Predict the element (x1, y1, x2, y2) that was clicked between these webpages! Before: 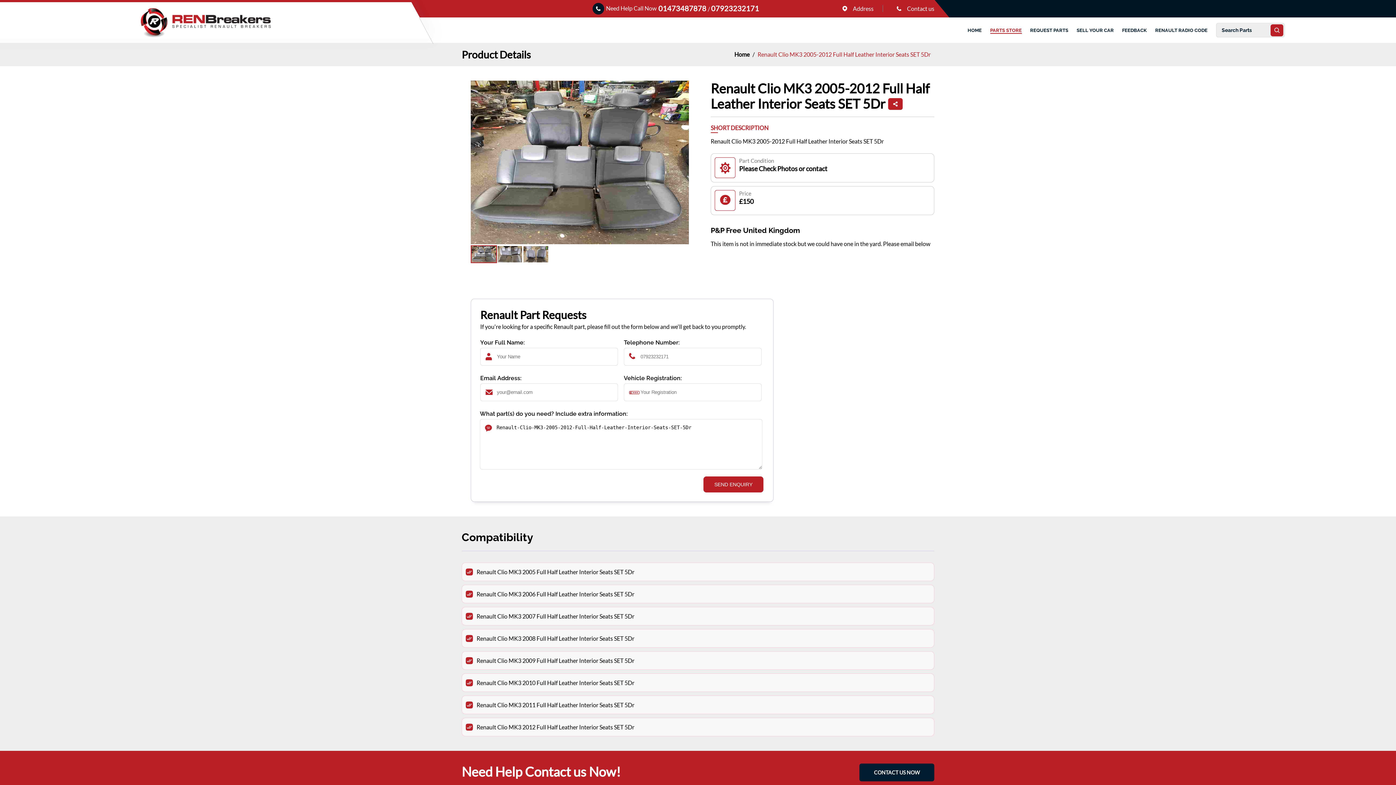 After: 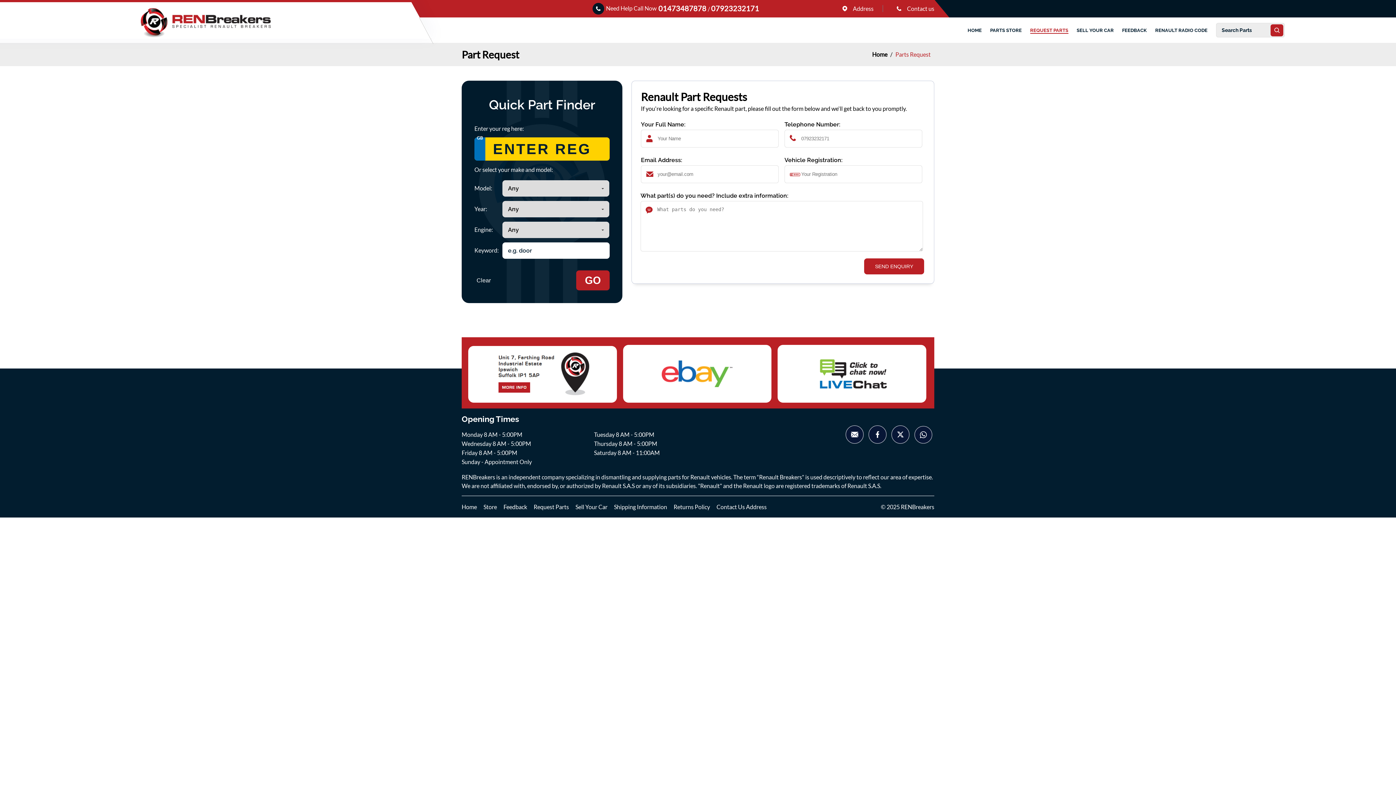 Action: bbox: (1030, 27, 1068, 33) label: REQUEST PARTS